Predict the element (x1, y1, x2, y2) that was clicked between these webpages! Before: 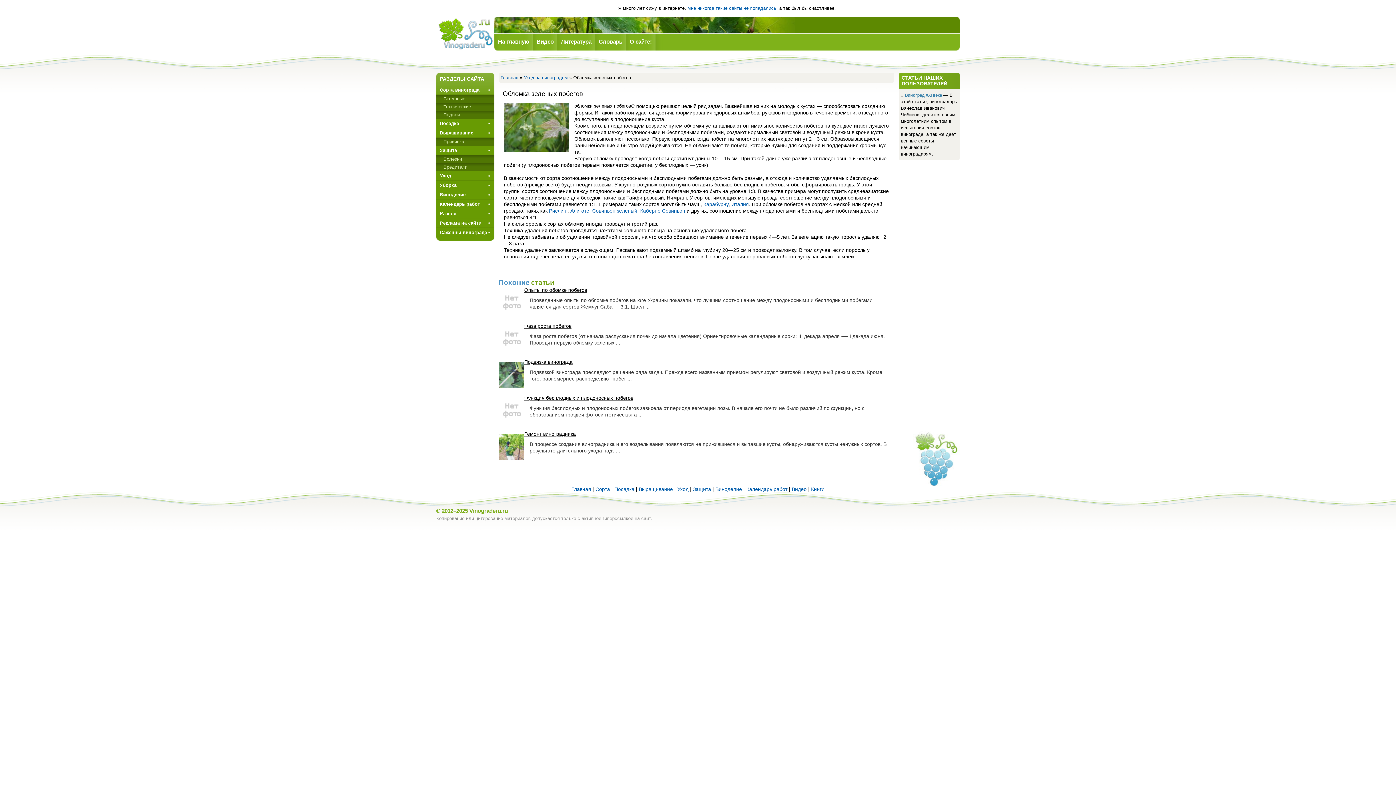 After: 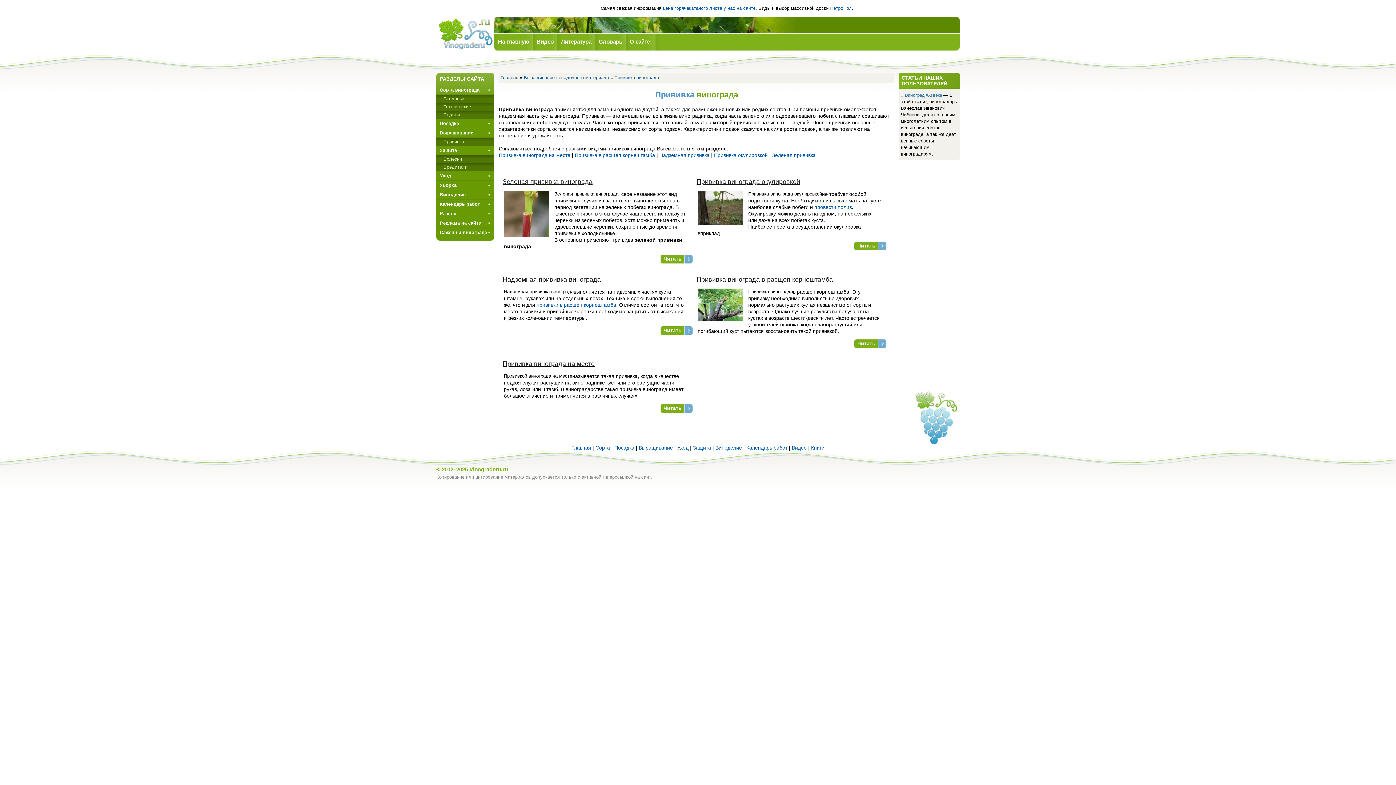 Action: label: Прививкa bbox: (436, 137, 494, 145)